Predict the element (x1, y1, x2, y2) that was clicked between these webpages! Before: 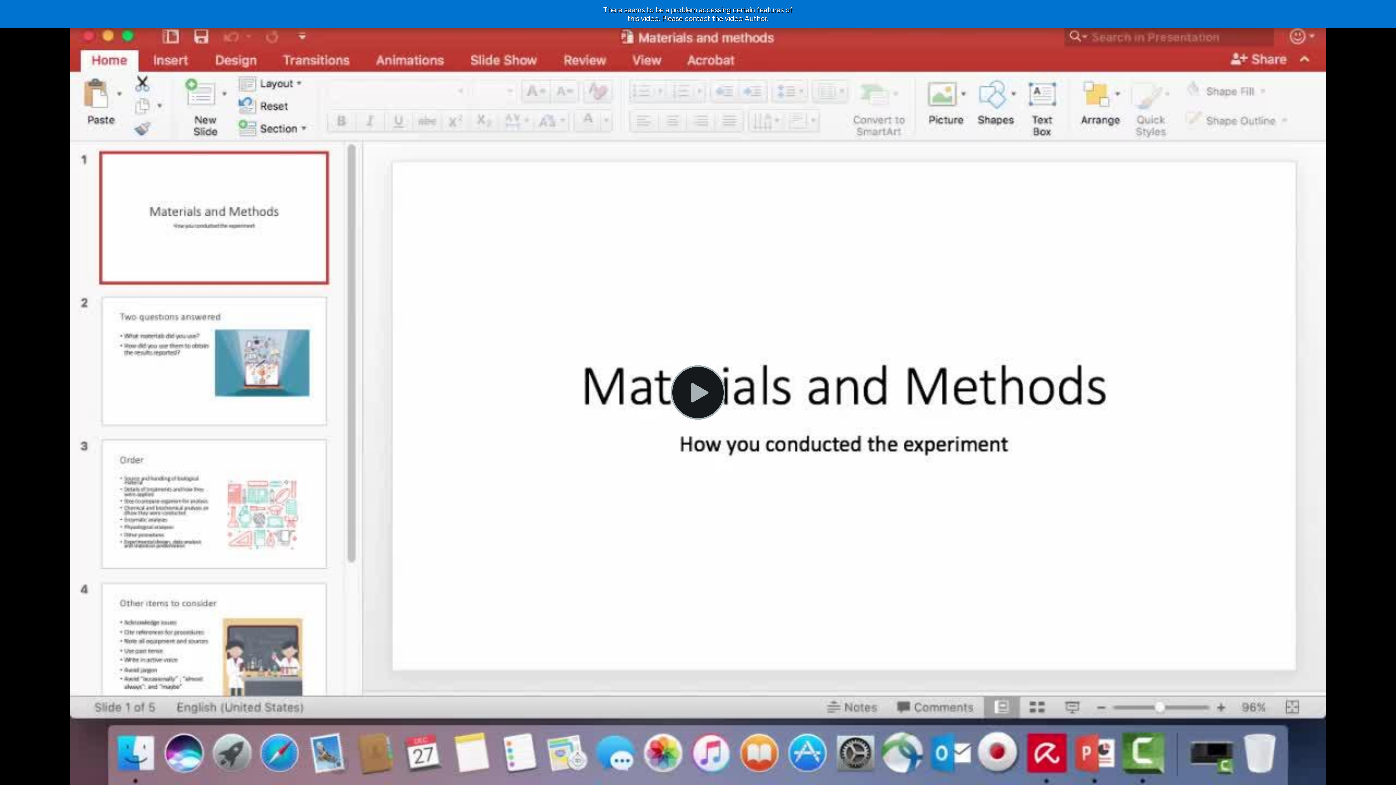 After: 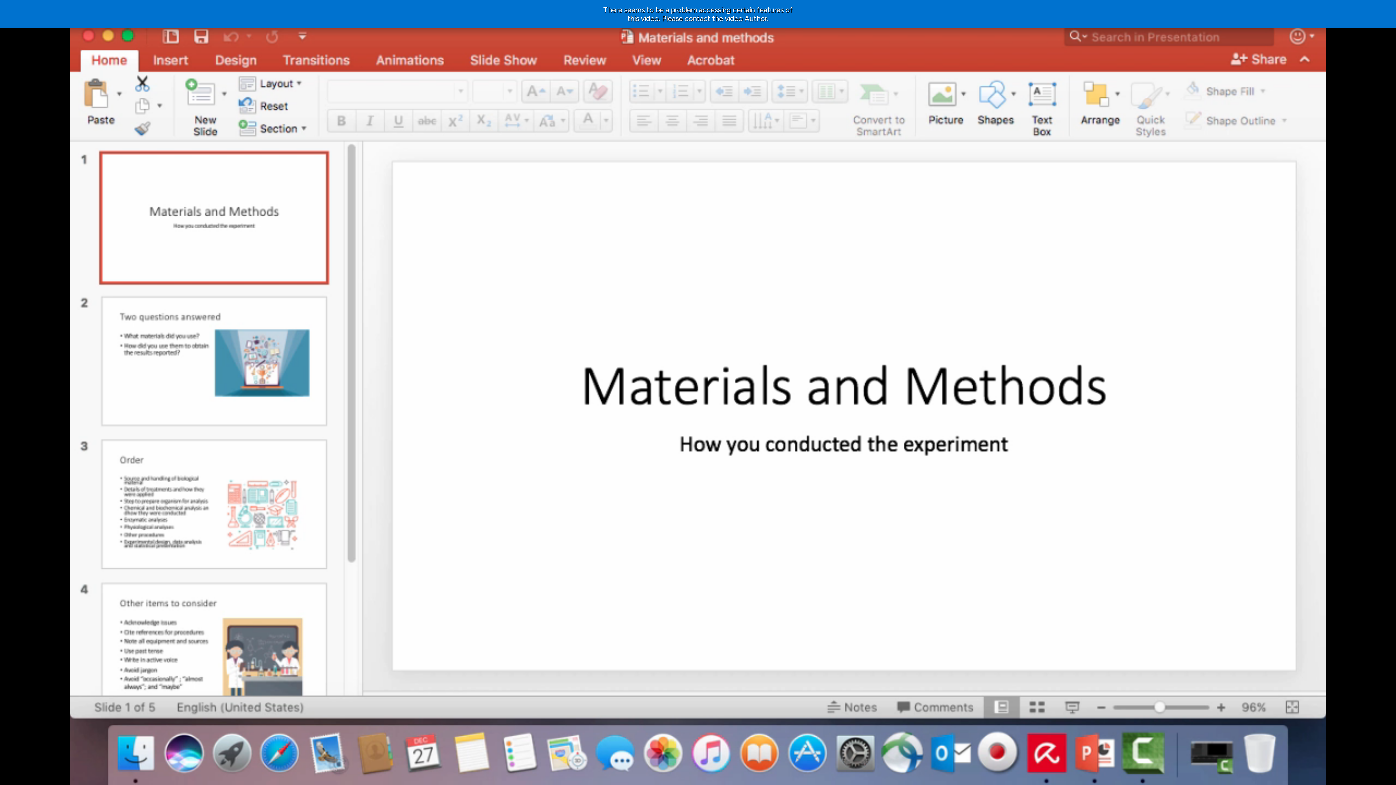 Action: bbox: (670, 365, 725, 420) label: Play Video